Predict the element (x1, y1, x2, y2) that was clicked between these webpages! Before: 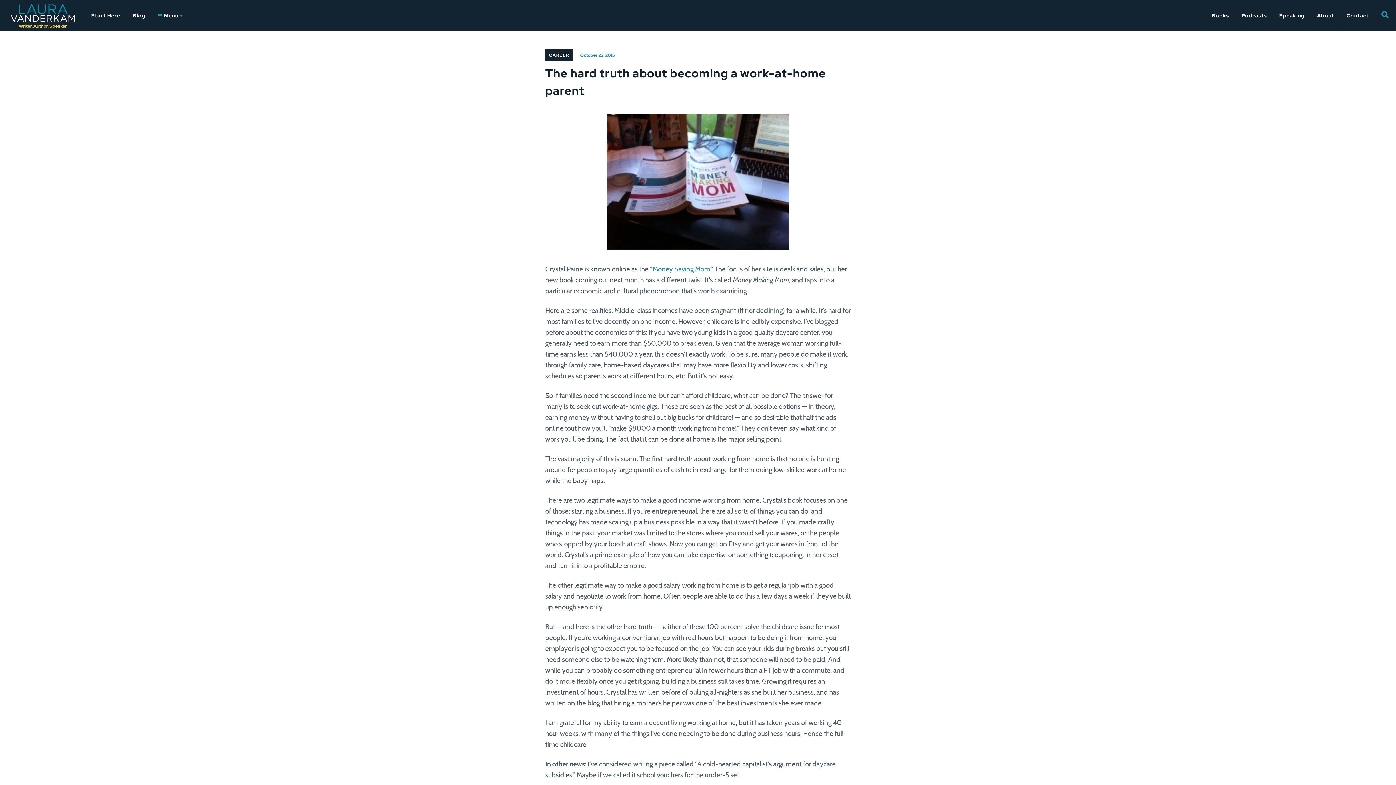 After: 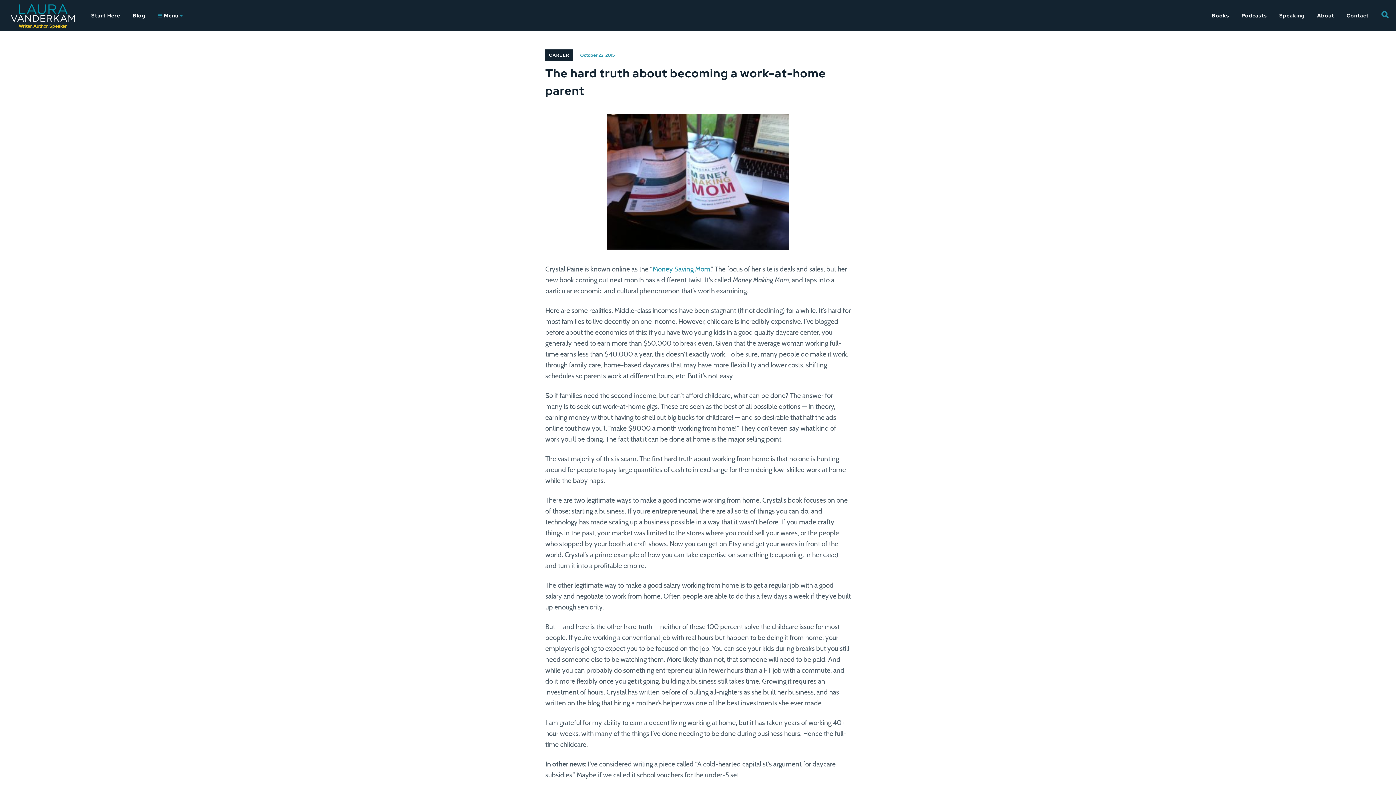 Action: label: October 22, 2015 bbox: (580, 52, 614, 58)